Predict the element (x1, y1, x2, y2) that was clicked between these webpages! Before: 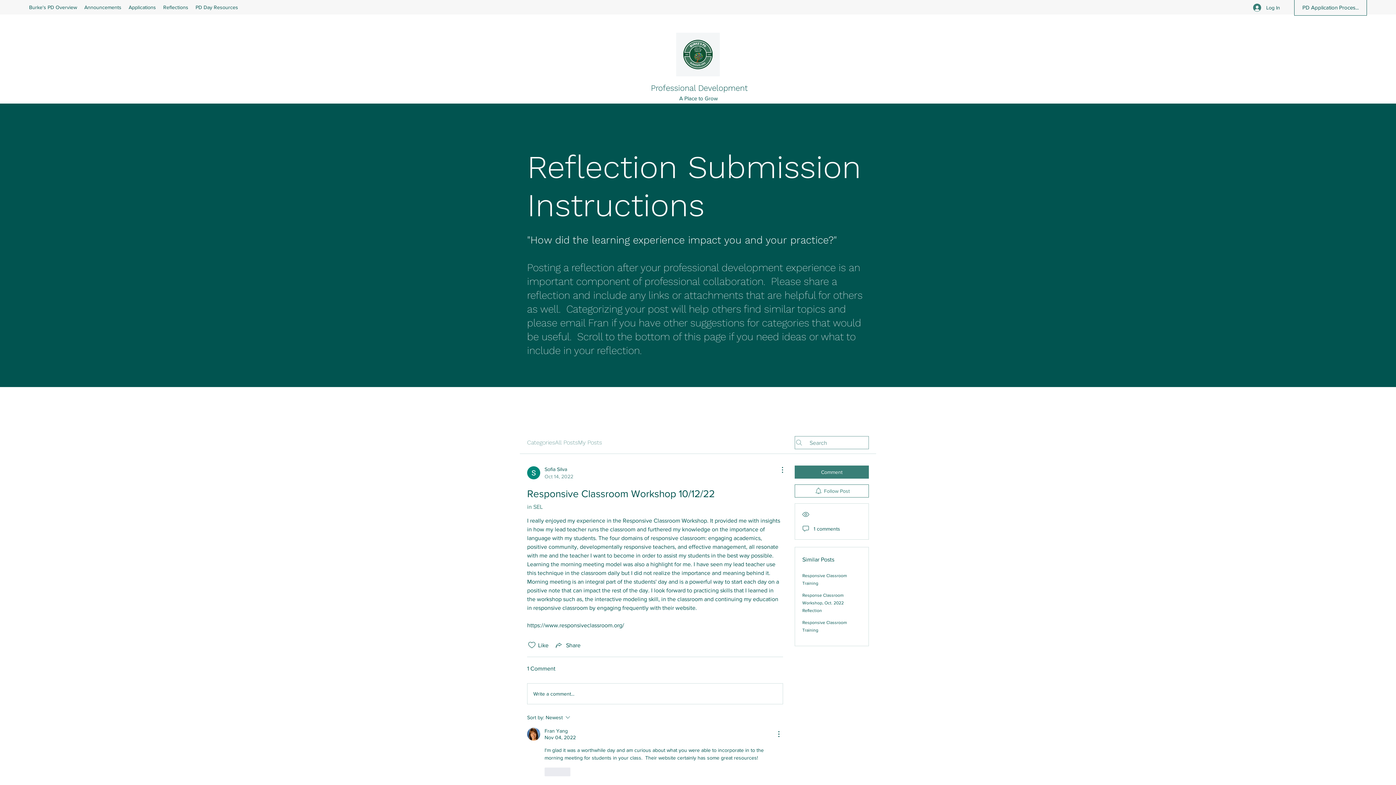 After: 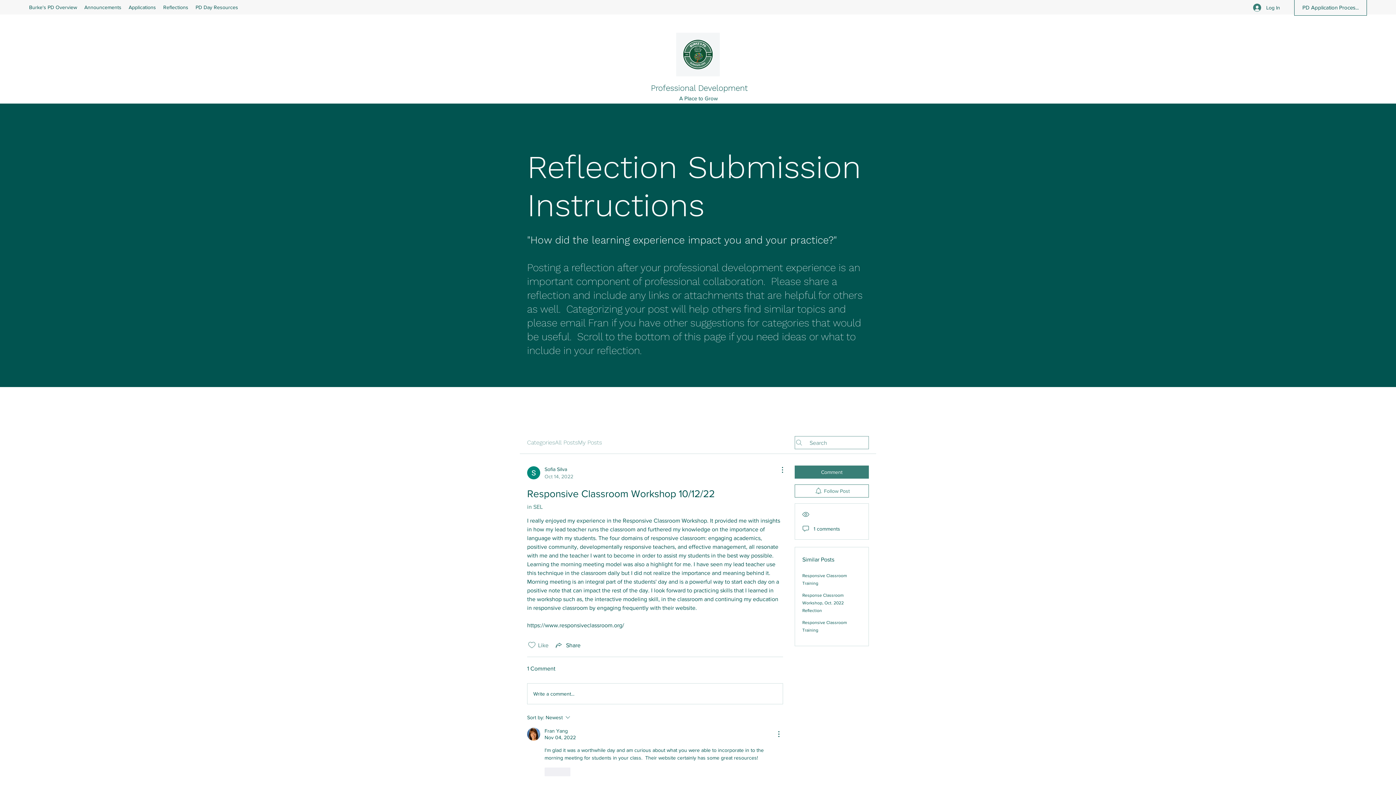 Action: bbox: (527, 641, 536, 649) label: Likes icon unchecked